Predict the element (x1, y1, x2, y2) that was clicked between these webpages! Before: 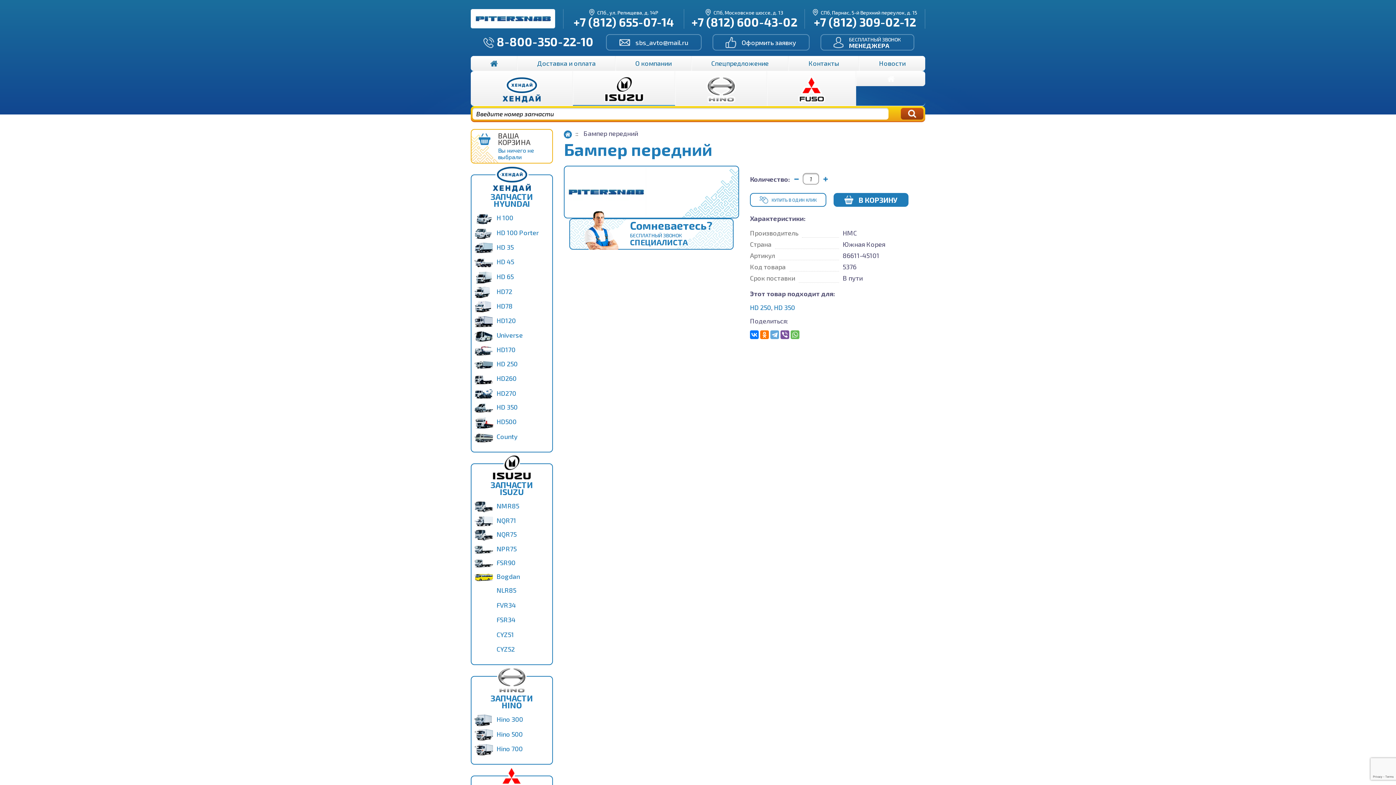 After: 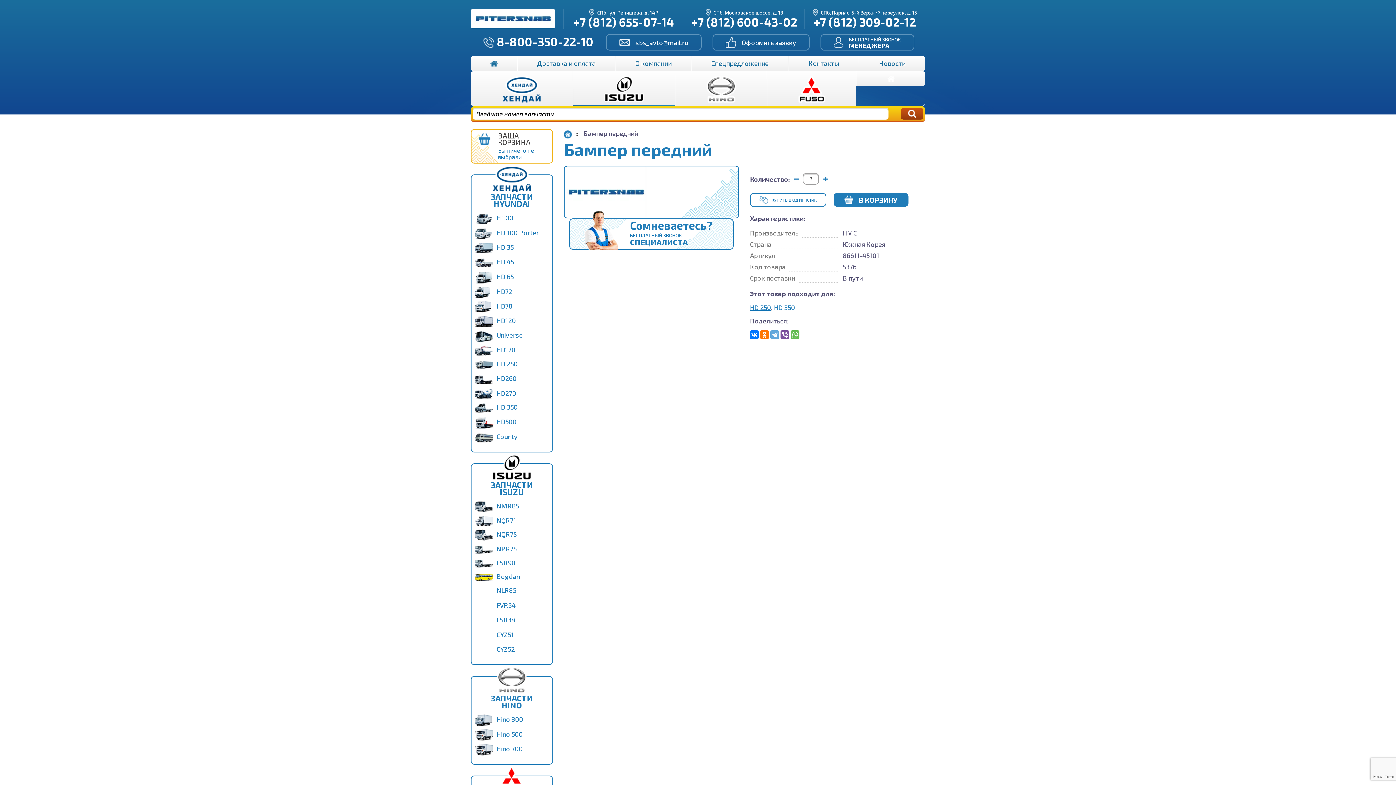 Action: bbox: (750, 303, 771, 311) label: HD 250